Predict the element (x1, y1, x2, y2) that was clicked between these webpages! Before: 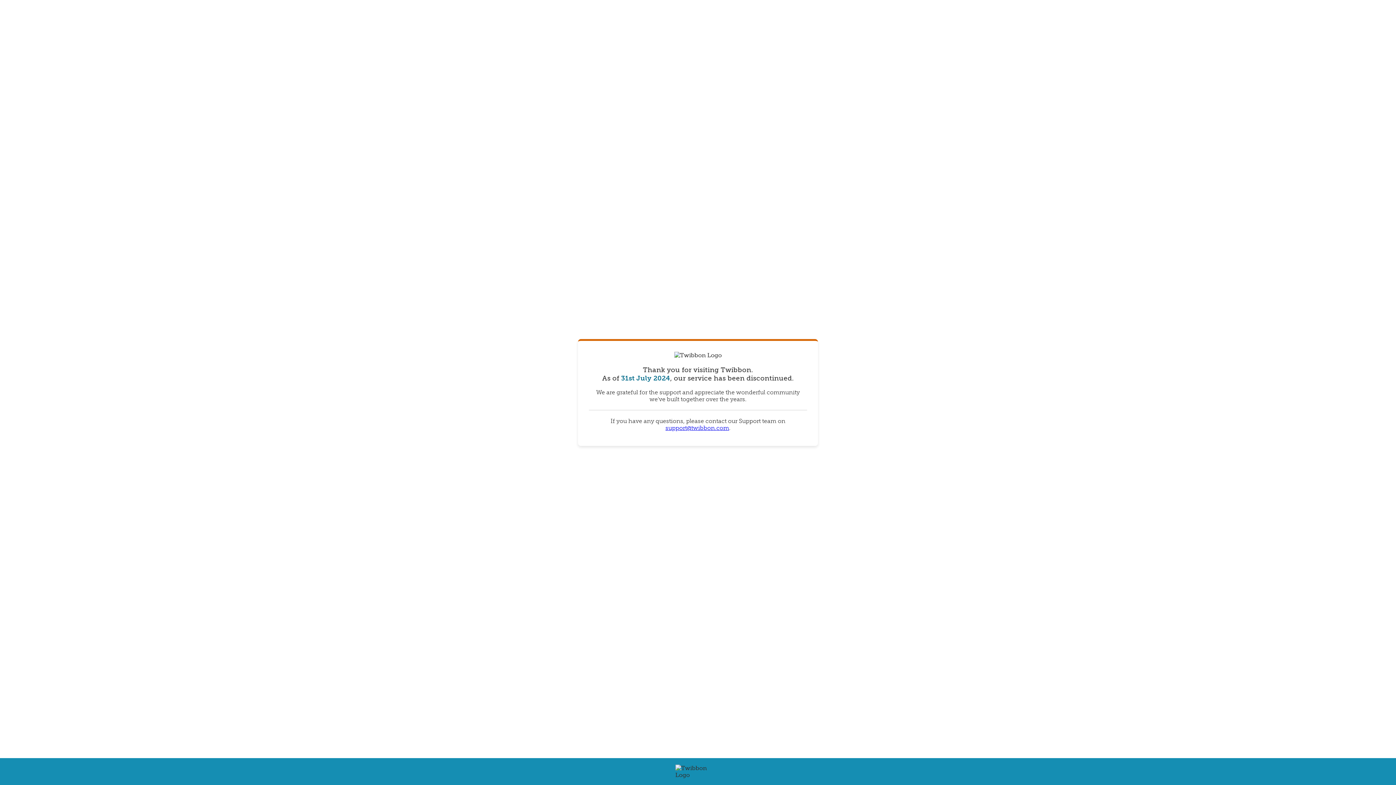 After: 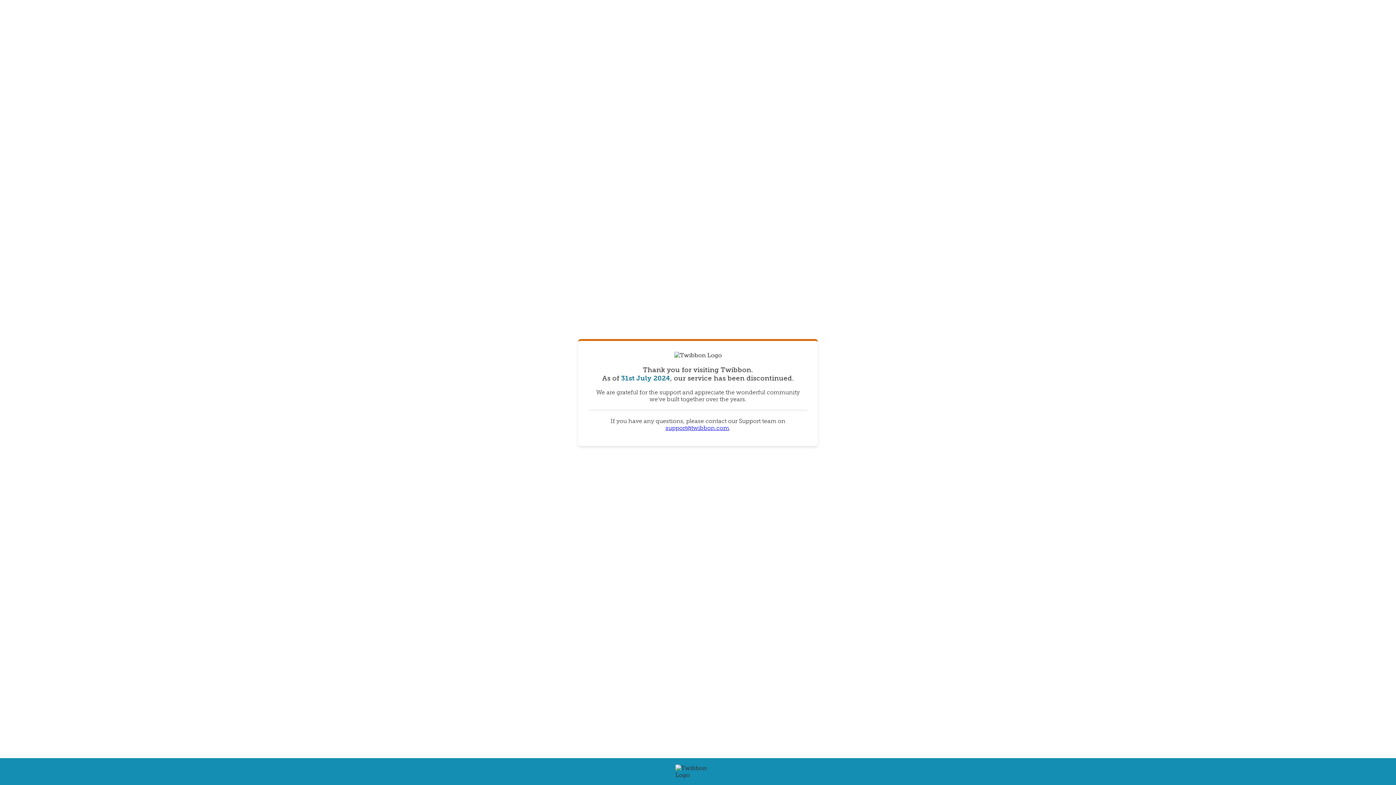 Action: label: support@twibbon.com bbox: (665, 424, 729, 431)